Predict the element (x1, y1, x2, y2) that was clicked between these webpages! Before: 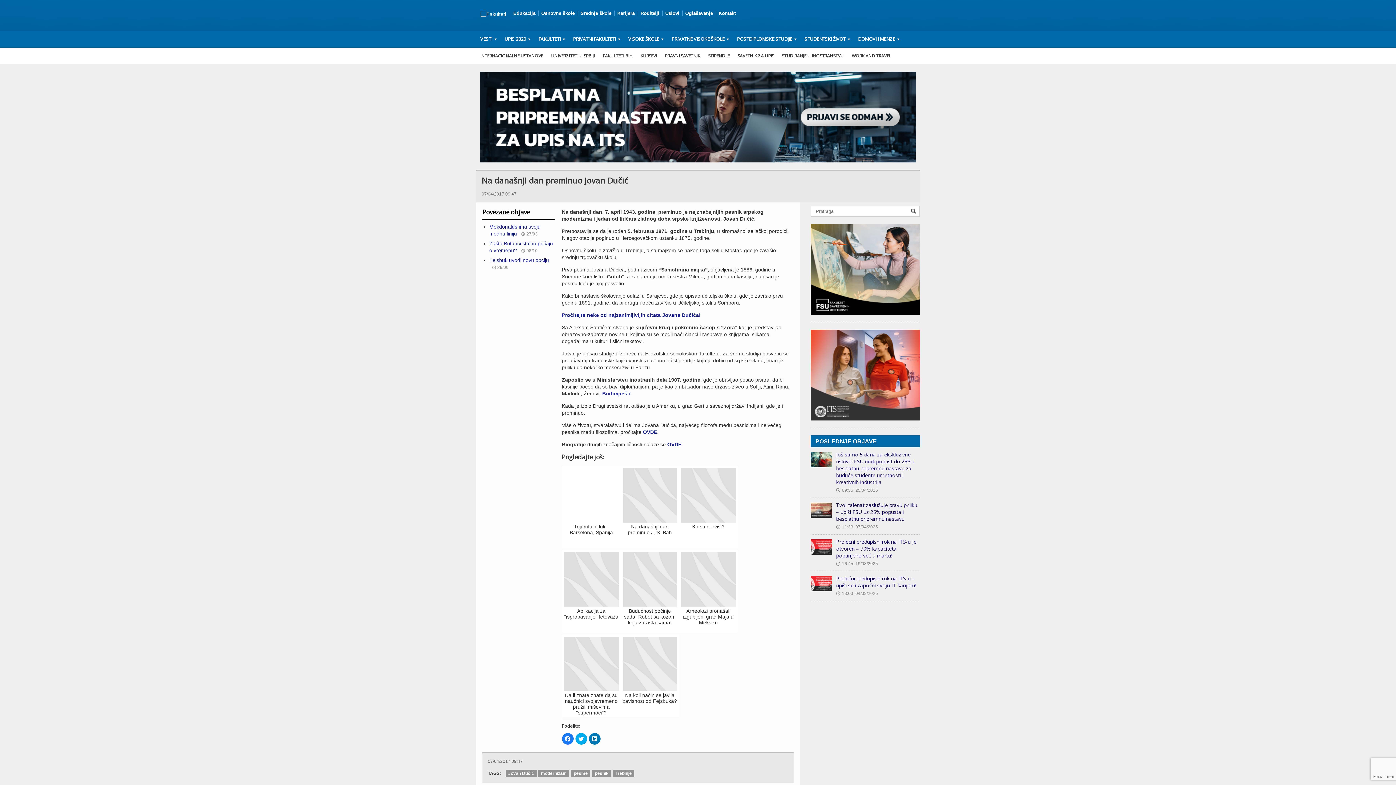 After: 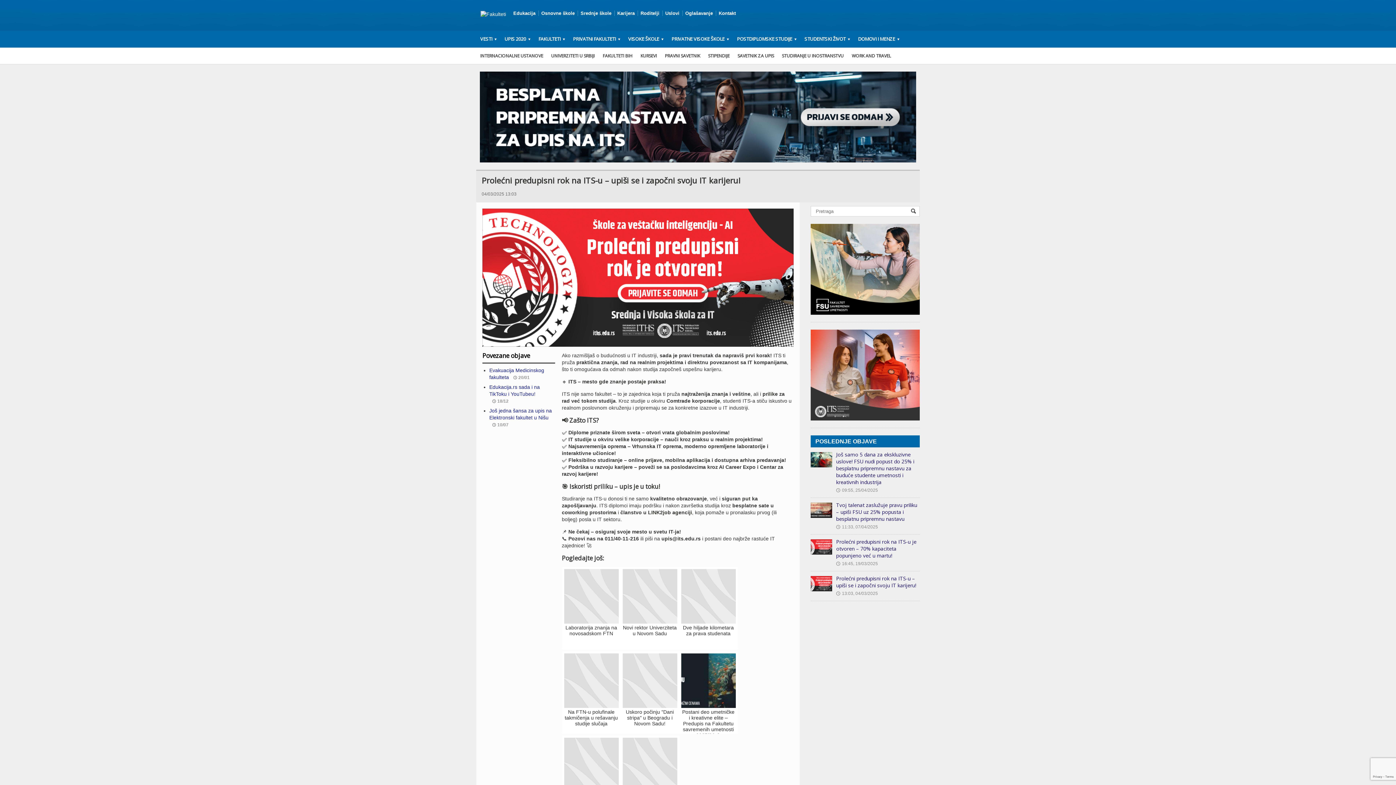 Action: bbox: (836, 575, 916, 589) label: Prolećni predupisni rok na ITS-u – upiši se i započni svoju IT karijeru!